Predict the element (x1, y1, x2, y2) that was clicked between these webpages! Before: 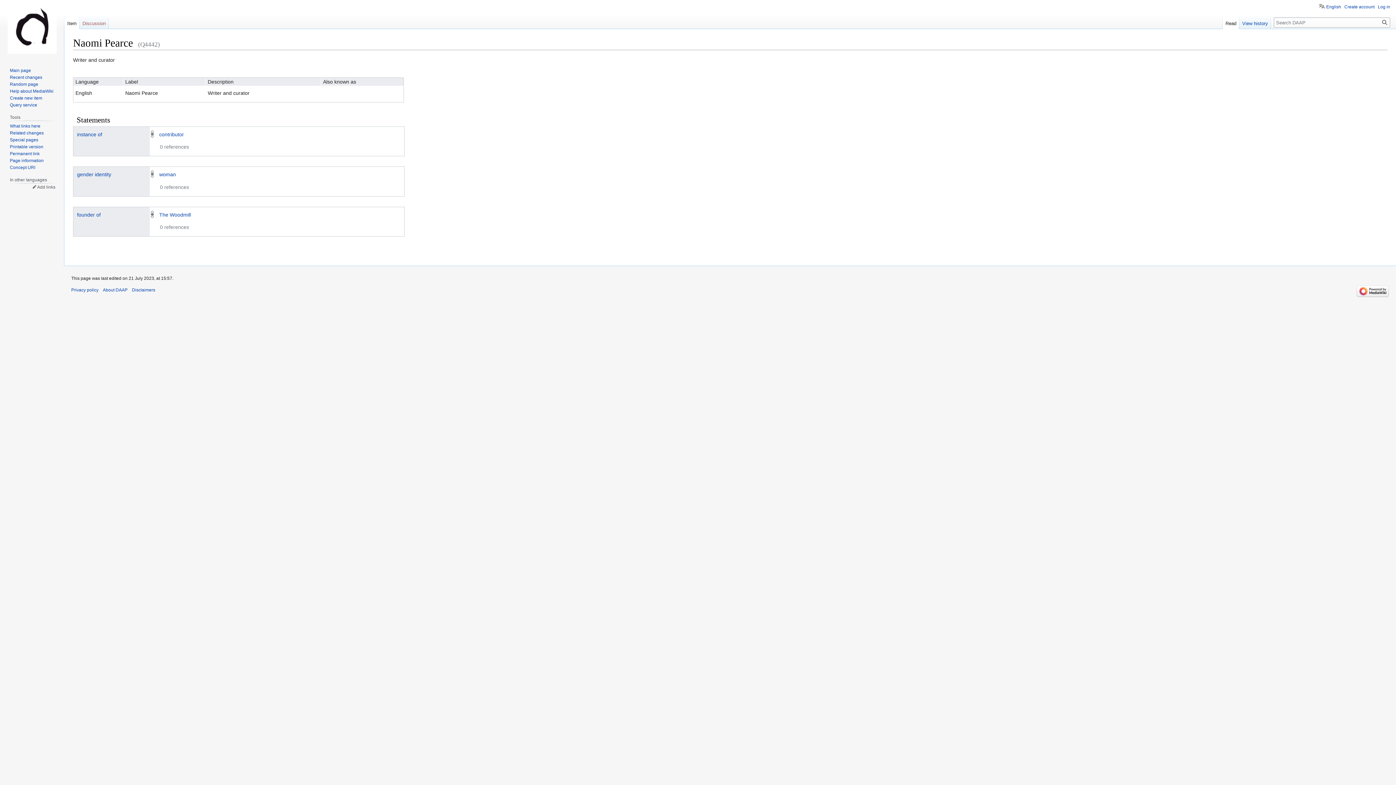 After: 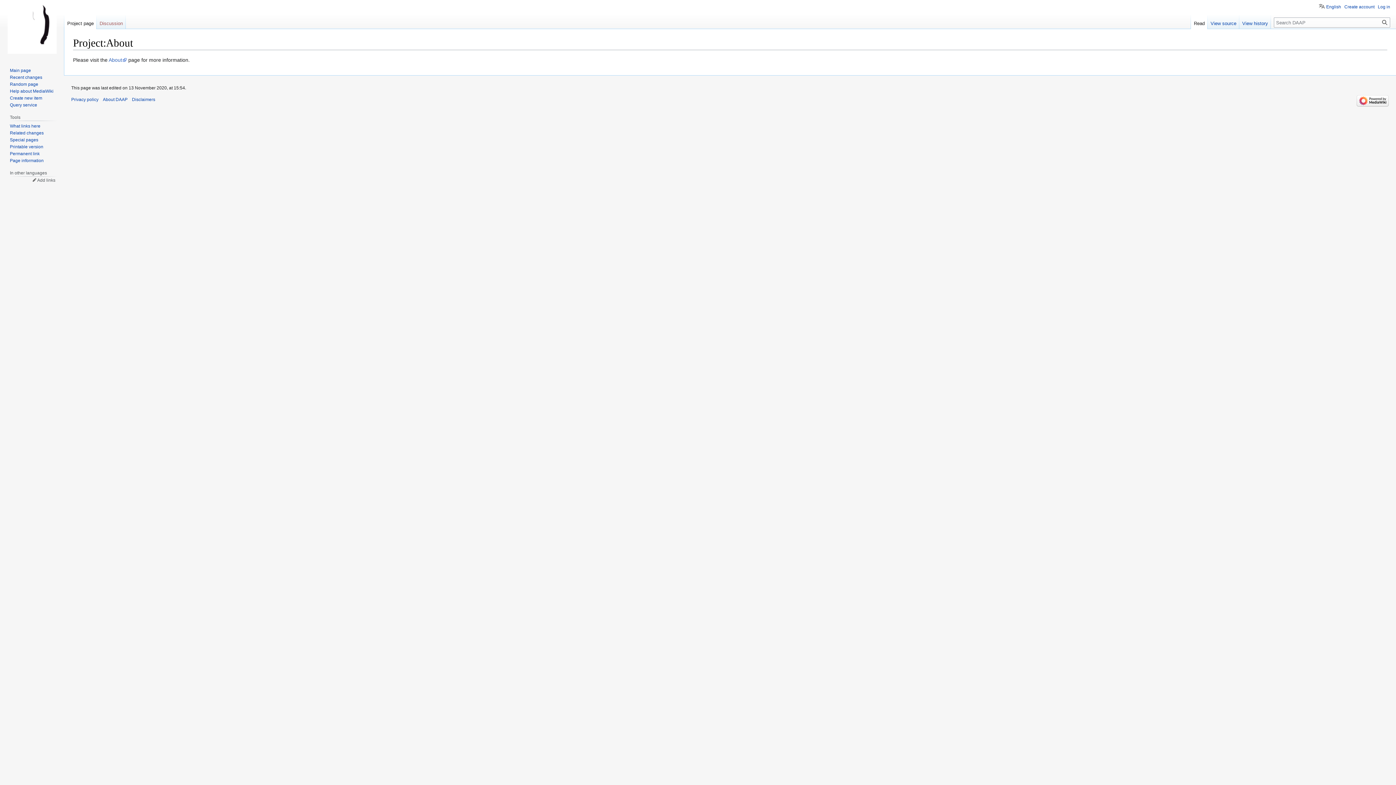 Action: label: About DAAP bbox: (102, 287, 127, 292)